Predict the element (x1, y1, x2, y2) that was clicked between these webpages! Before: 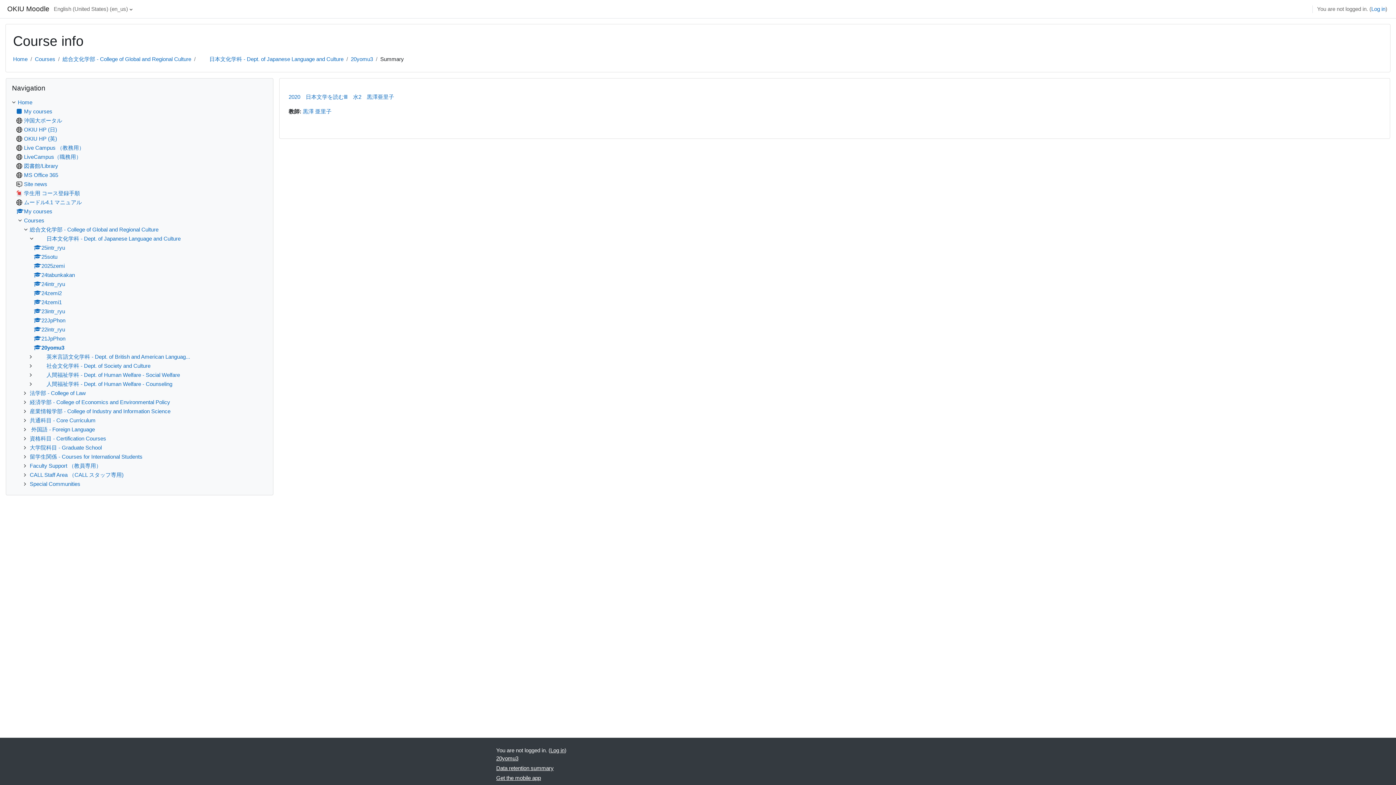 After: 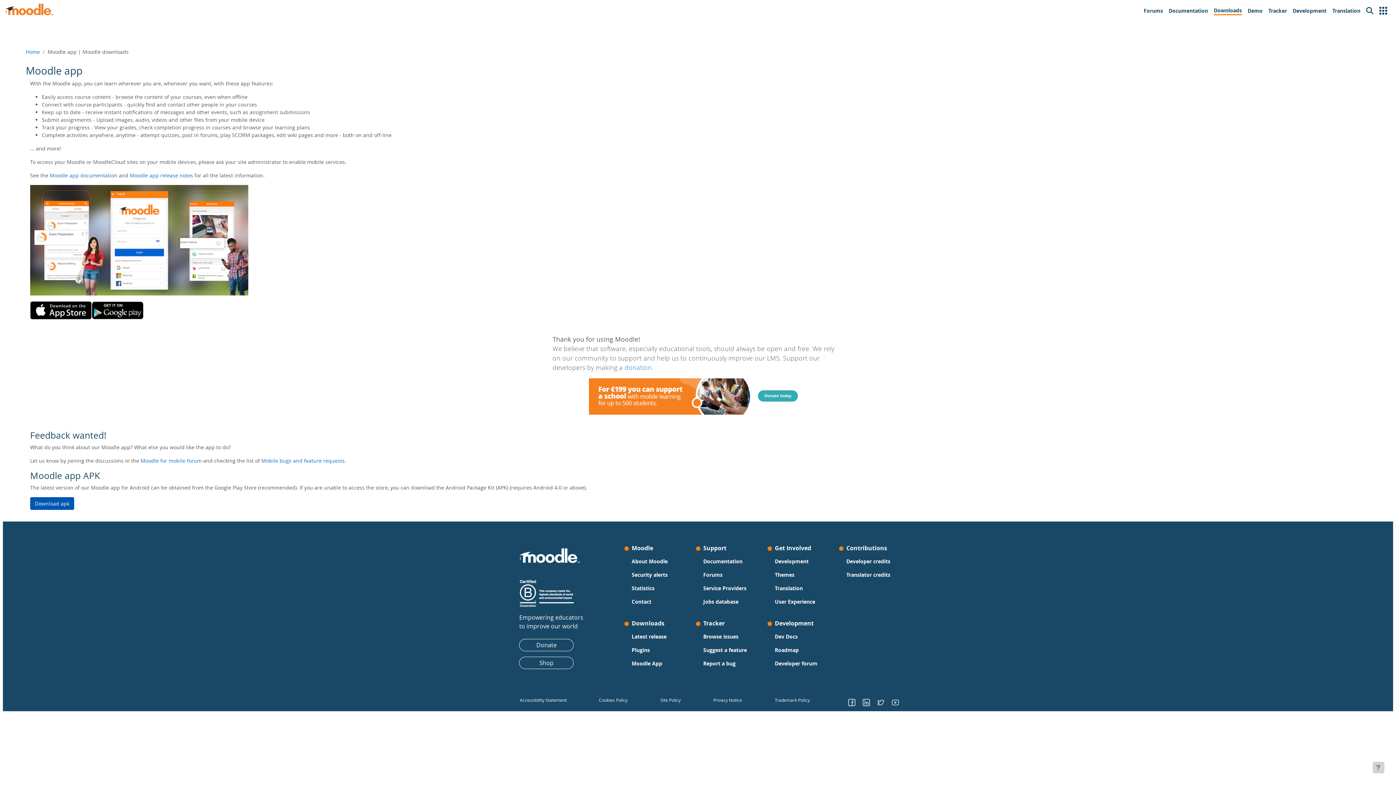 Action: bbox: (496, 775, 541, 781) label: Get the mobile app